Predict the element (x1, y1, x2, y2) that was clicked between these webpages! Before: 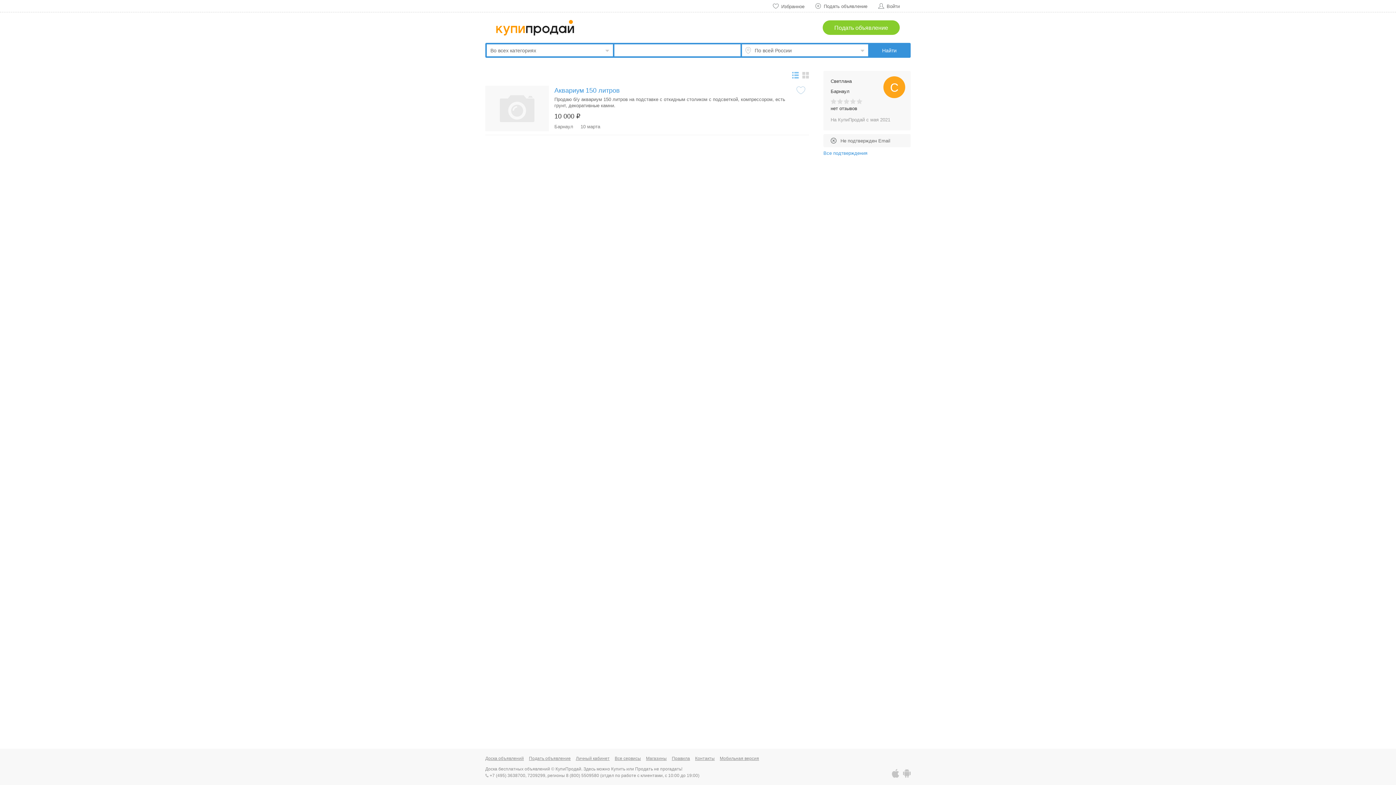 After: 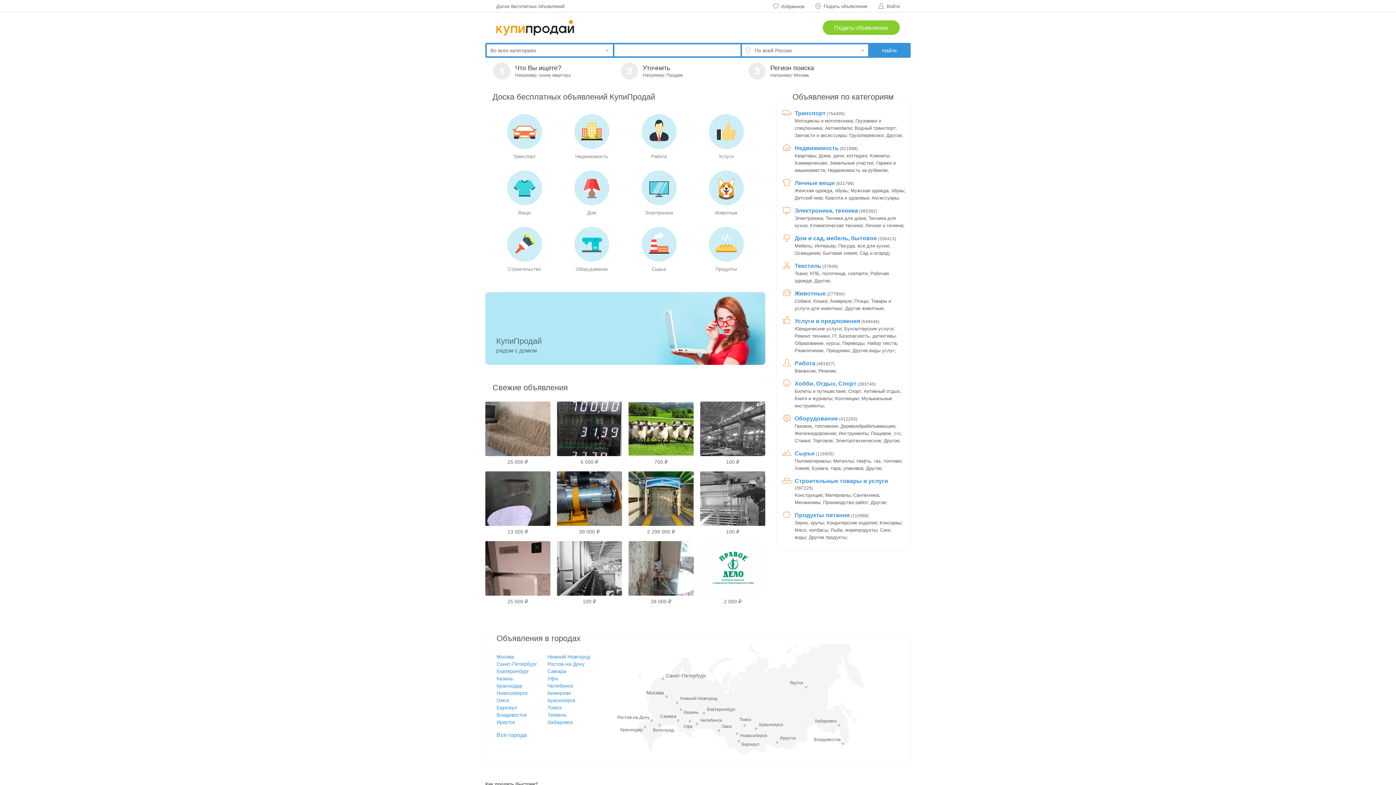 Action: bbox: (485, 755, 524, 762) label: Доска объявлений